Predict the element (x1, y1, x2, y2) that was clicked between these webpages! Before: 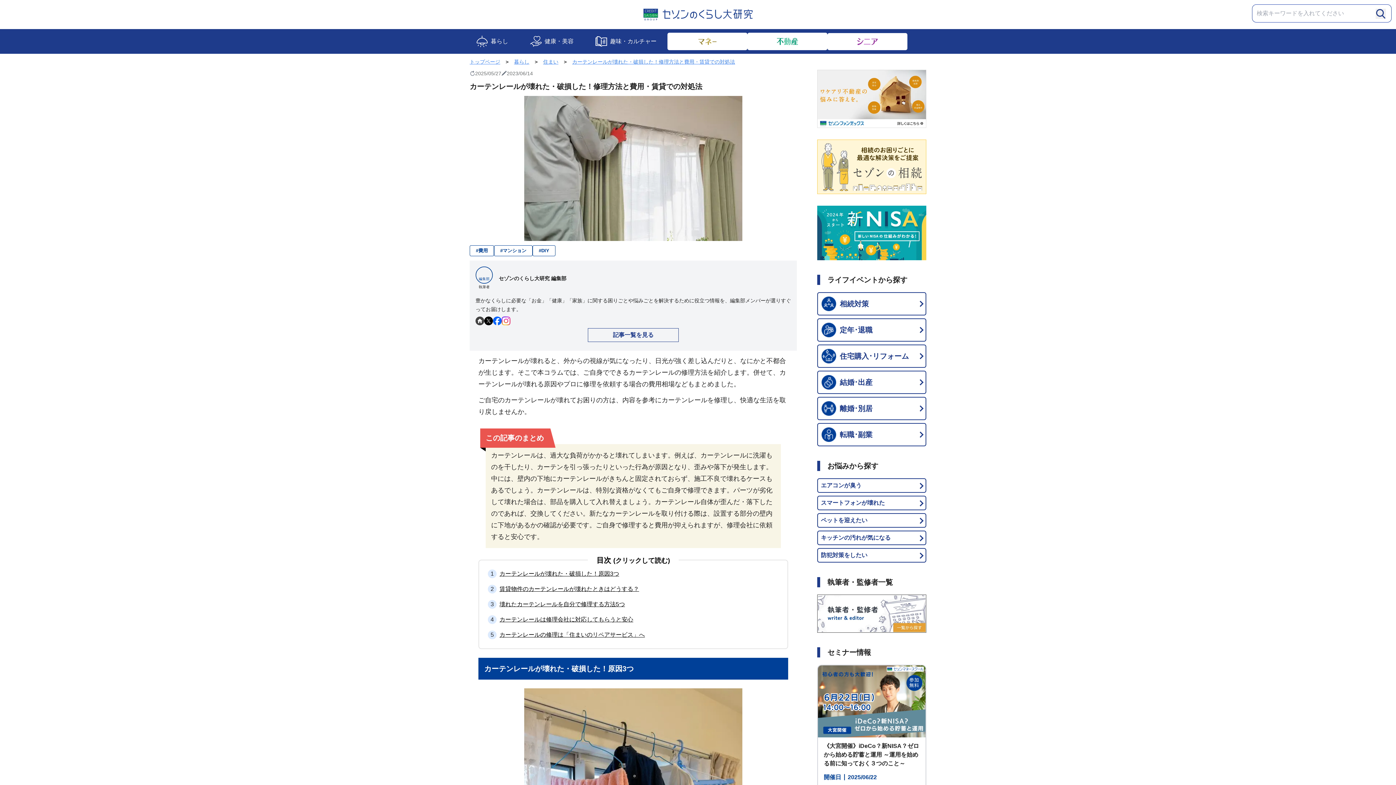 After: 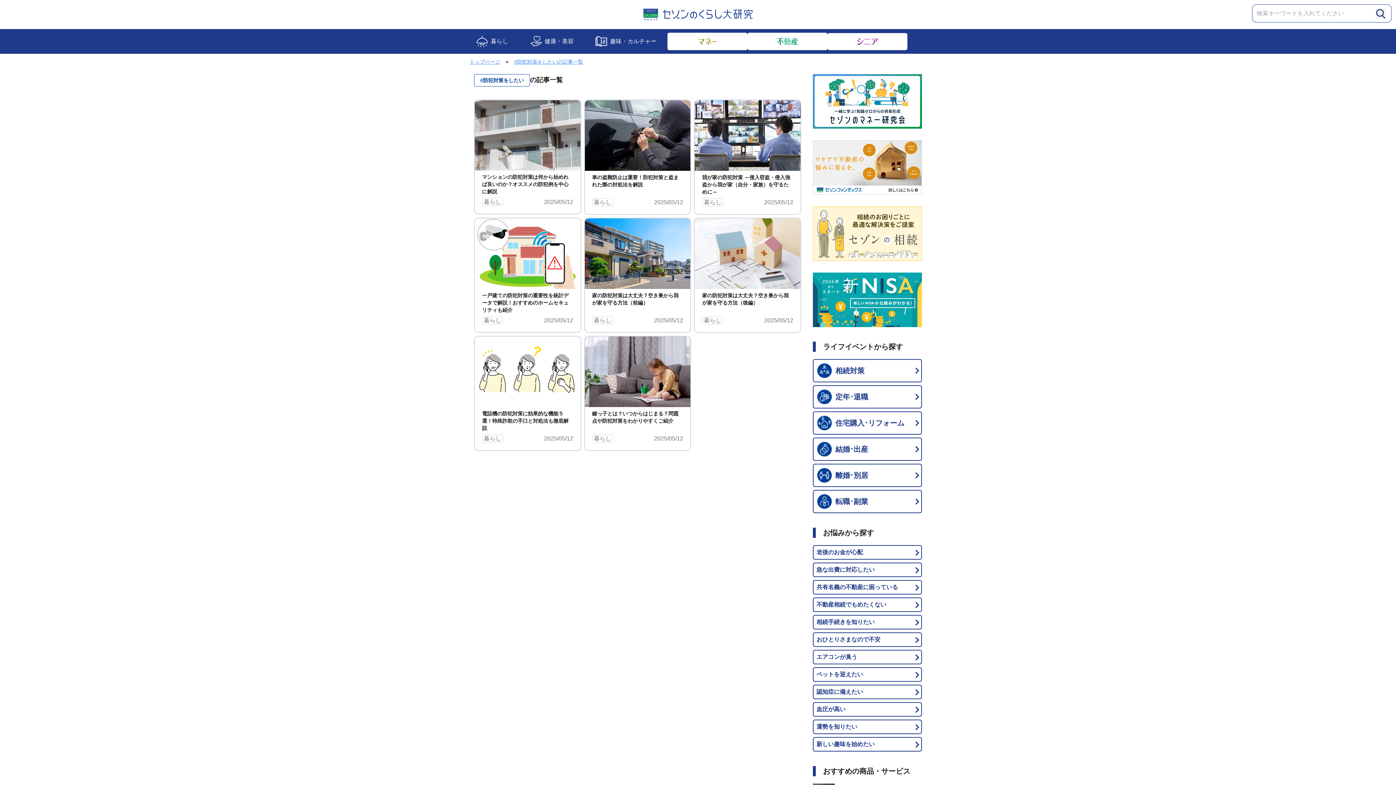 Action: bbox: (818, 549, 925, 562) label: 防犯対策をしたい